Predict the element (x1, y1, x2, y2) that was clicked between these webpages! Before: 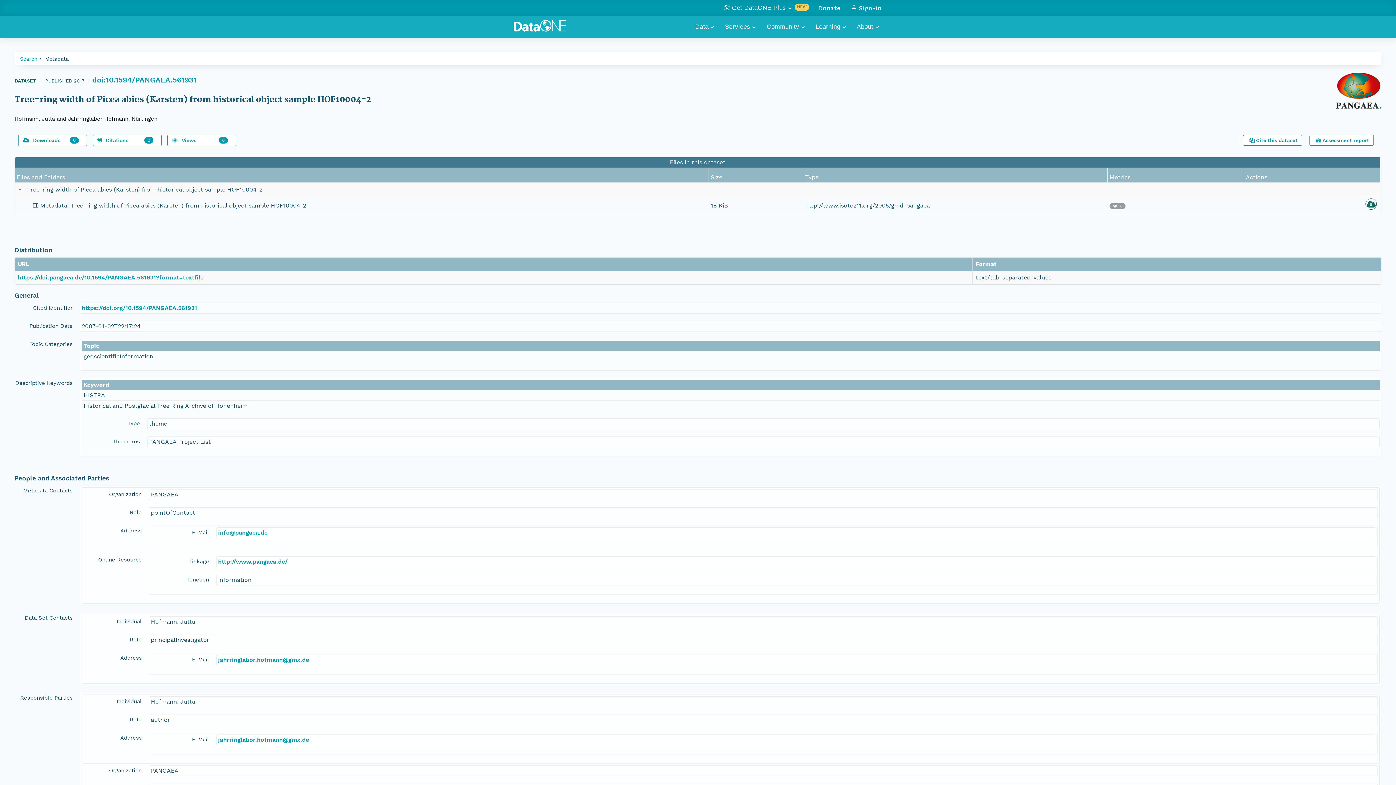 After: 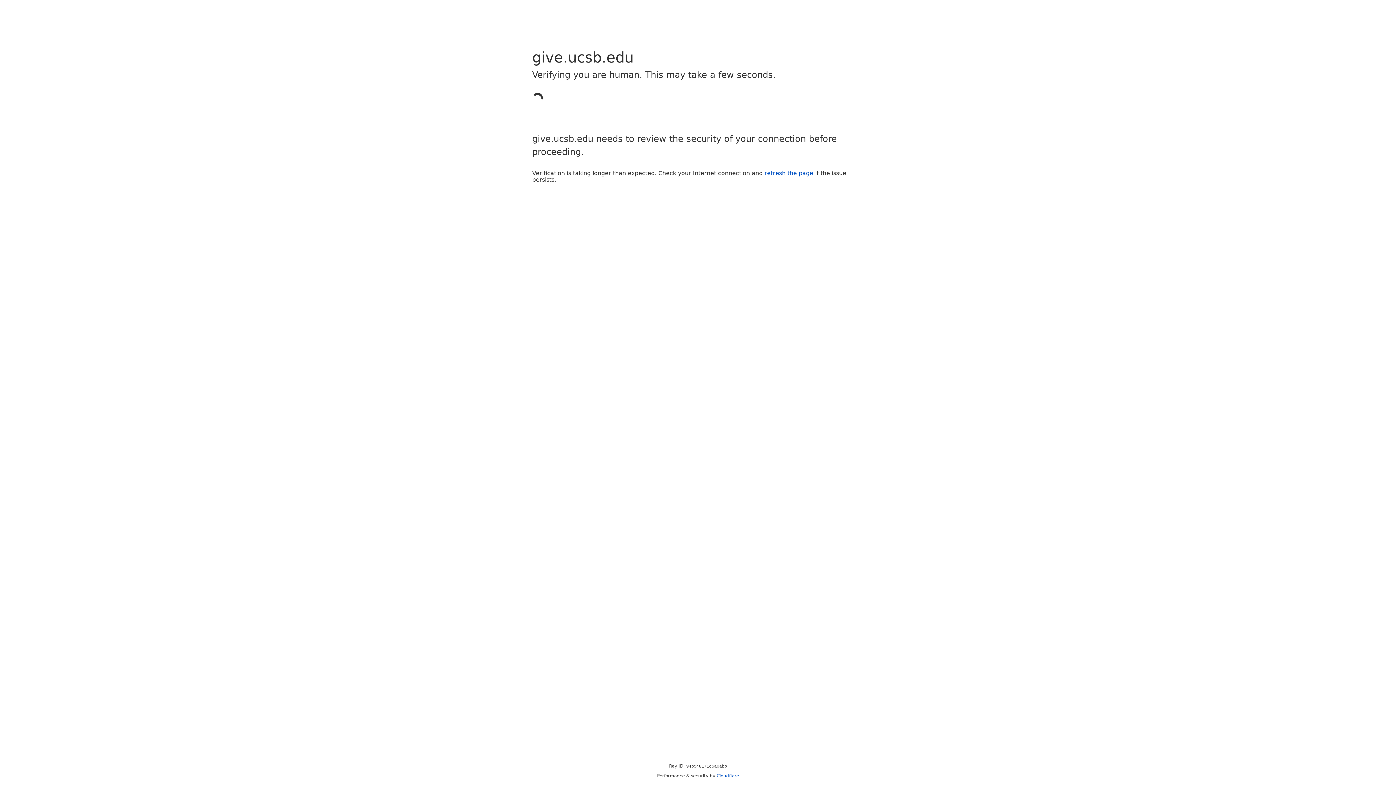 Action: bbox: (819, 1, 851, 13) label: Donate